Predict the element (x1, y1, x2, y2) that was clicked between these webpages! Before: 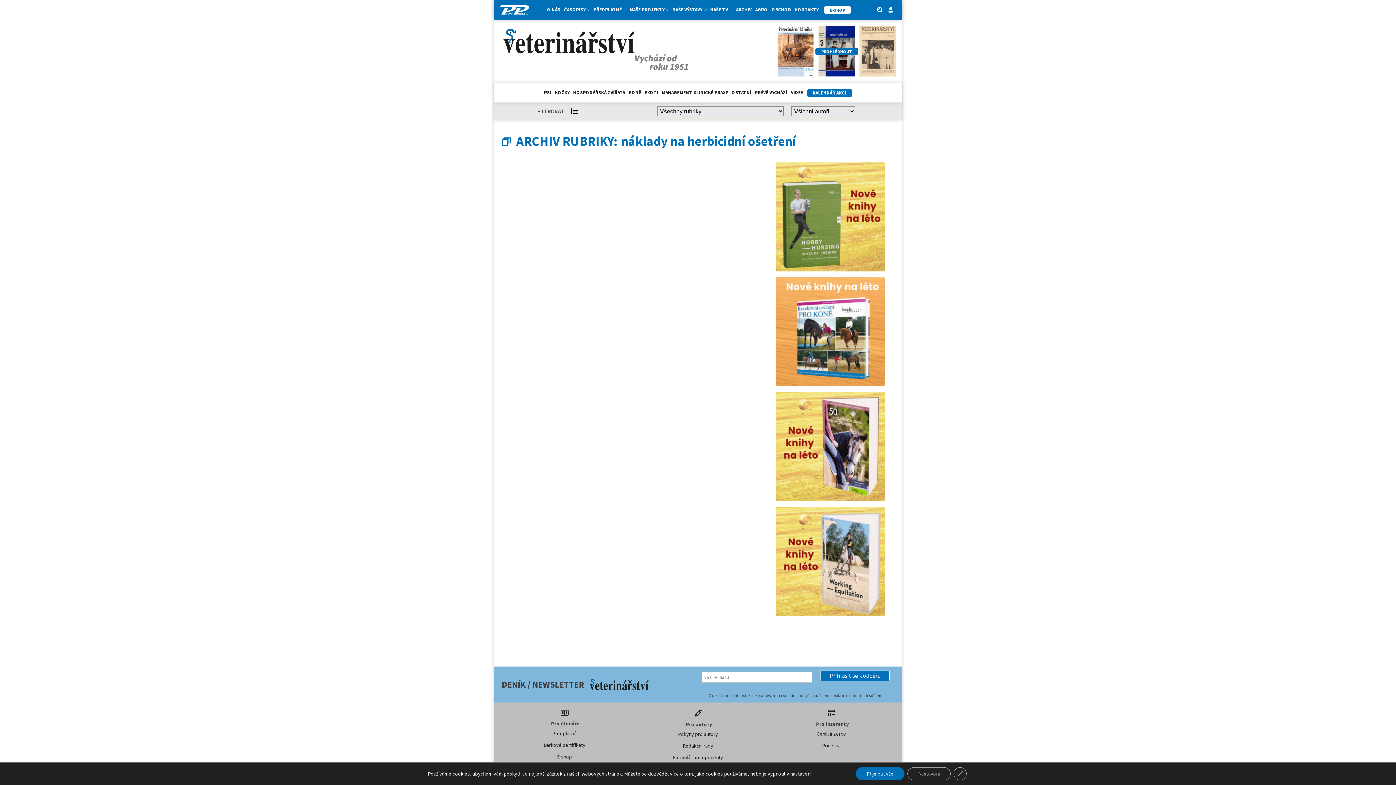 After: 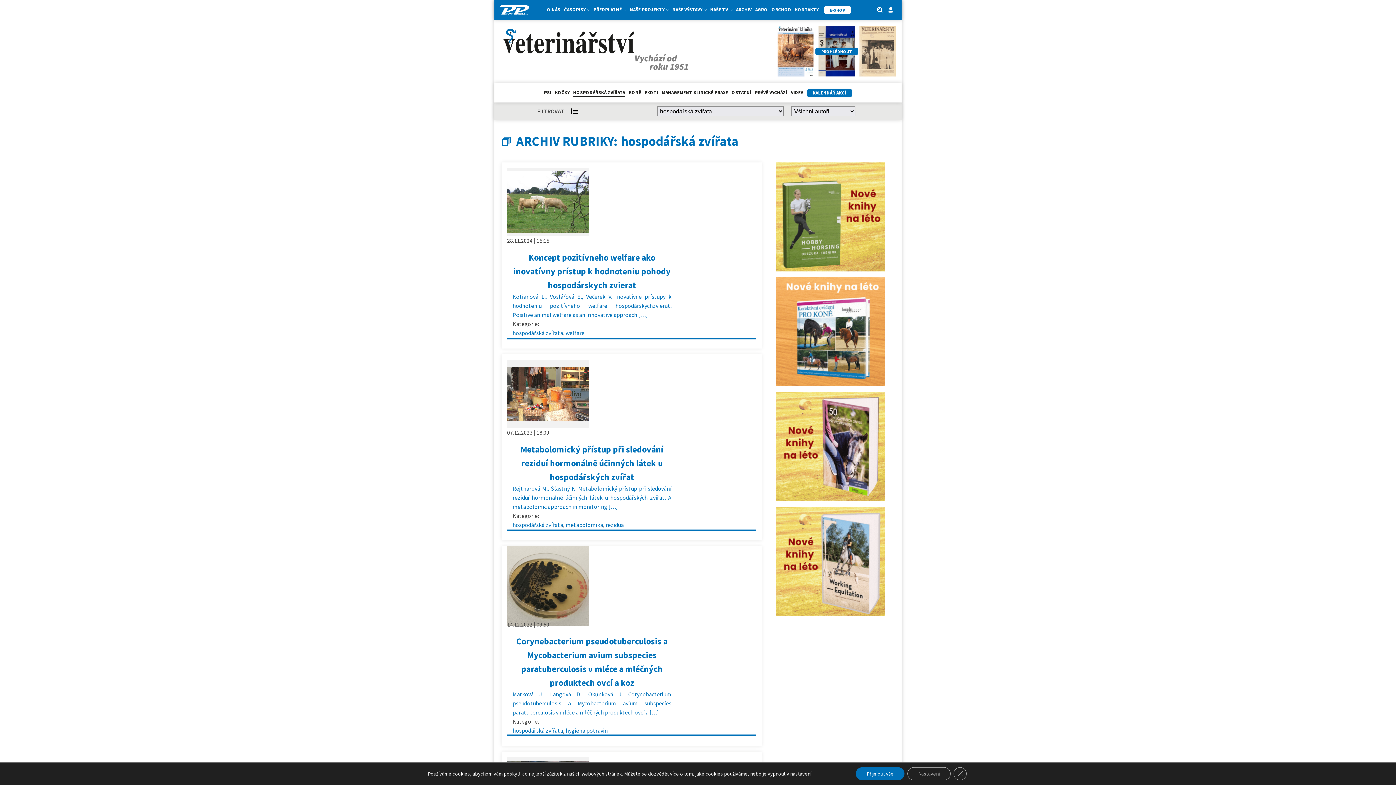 Action: bbox: (573, 89, 625, 97) label: HOSPODÁŘSKÁ ZVÍŘATA